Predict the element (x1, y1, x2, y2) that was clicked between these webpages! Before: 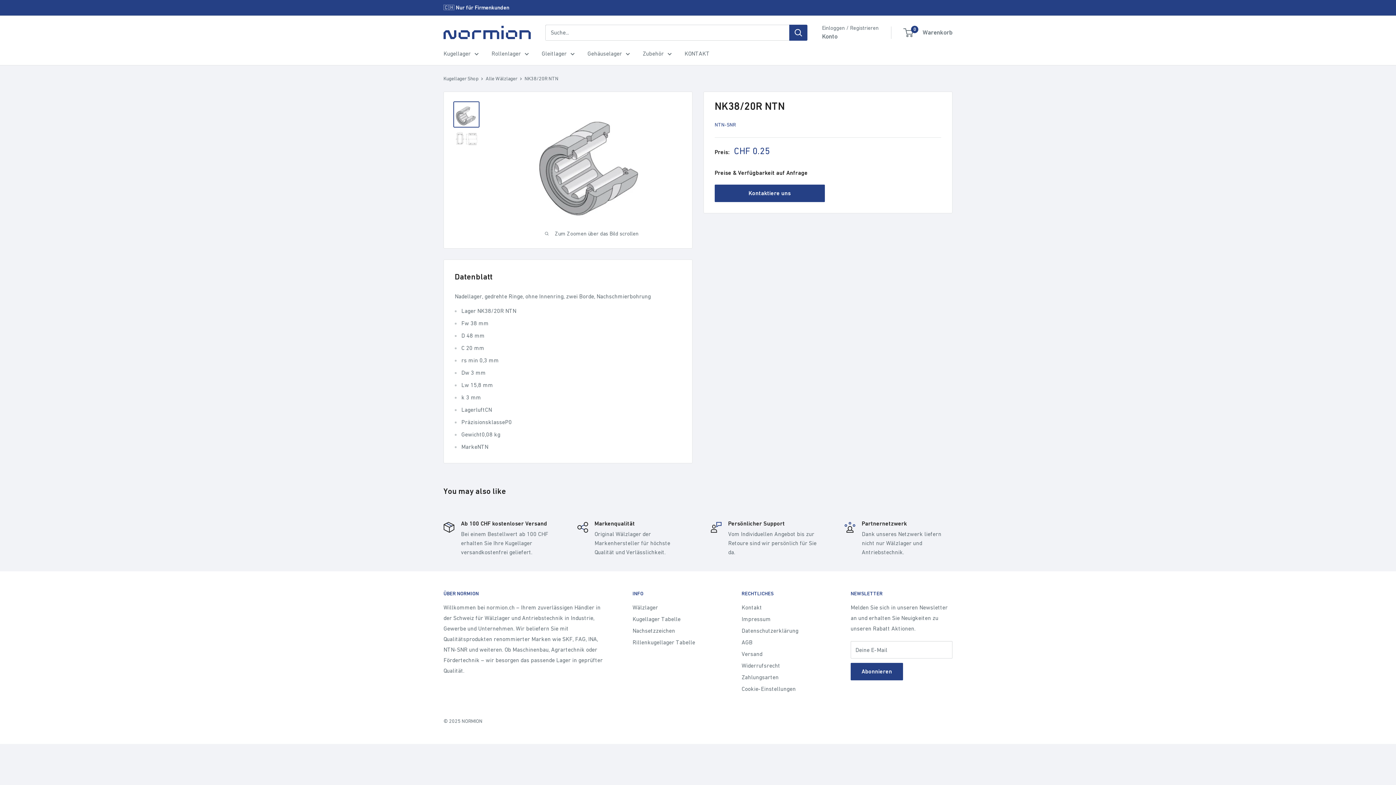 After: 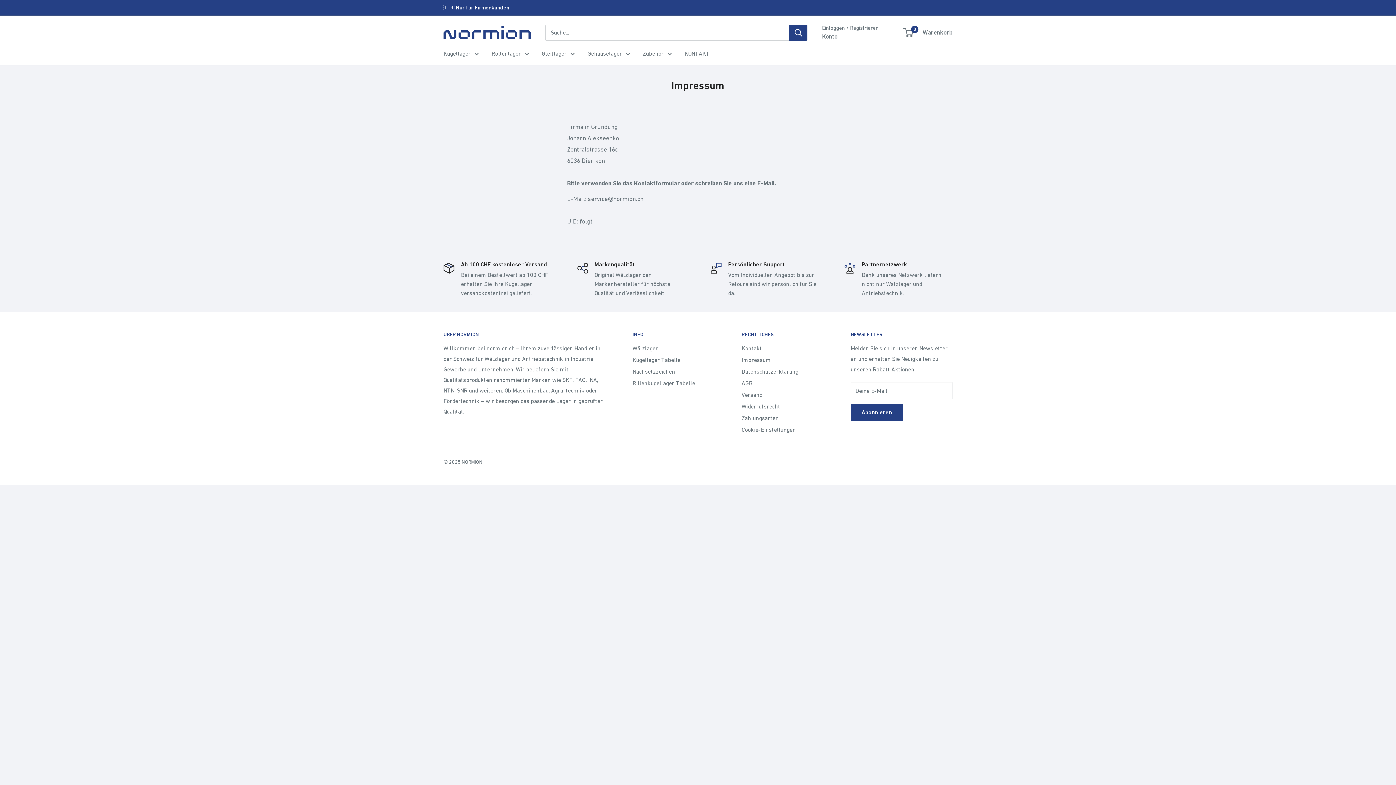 Action: label: Impressum bbox: (741, 613, 825, 625)